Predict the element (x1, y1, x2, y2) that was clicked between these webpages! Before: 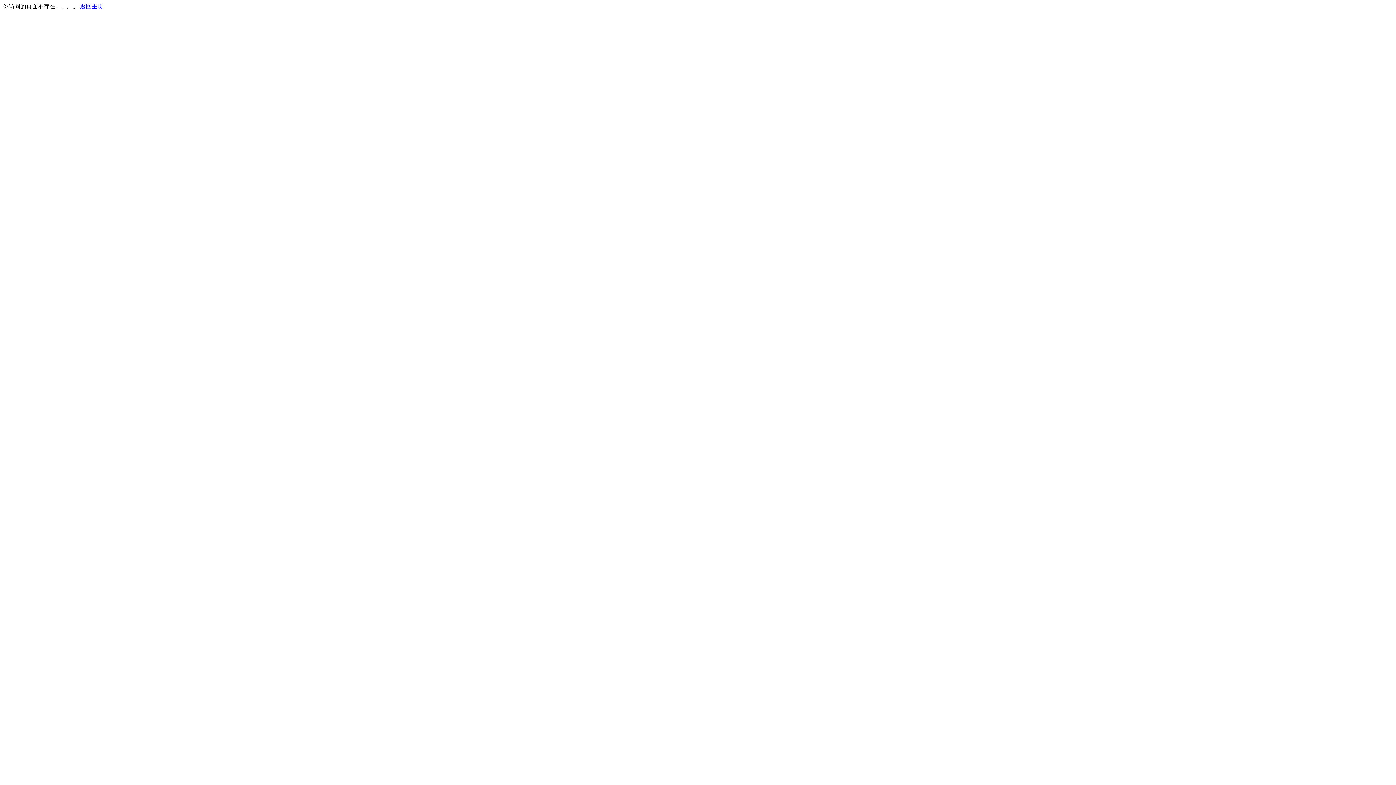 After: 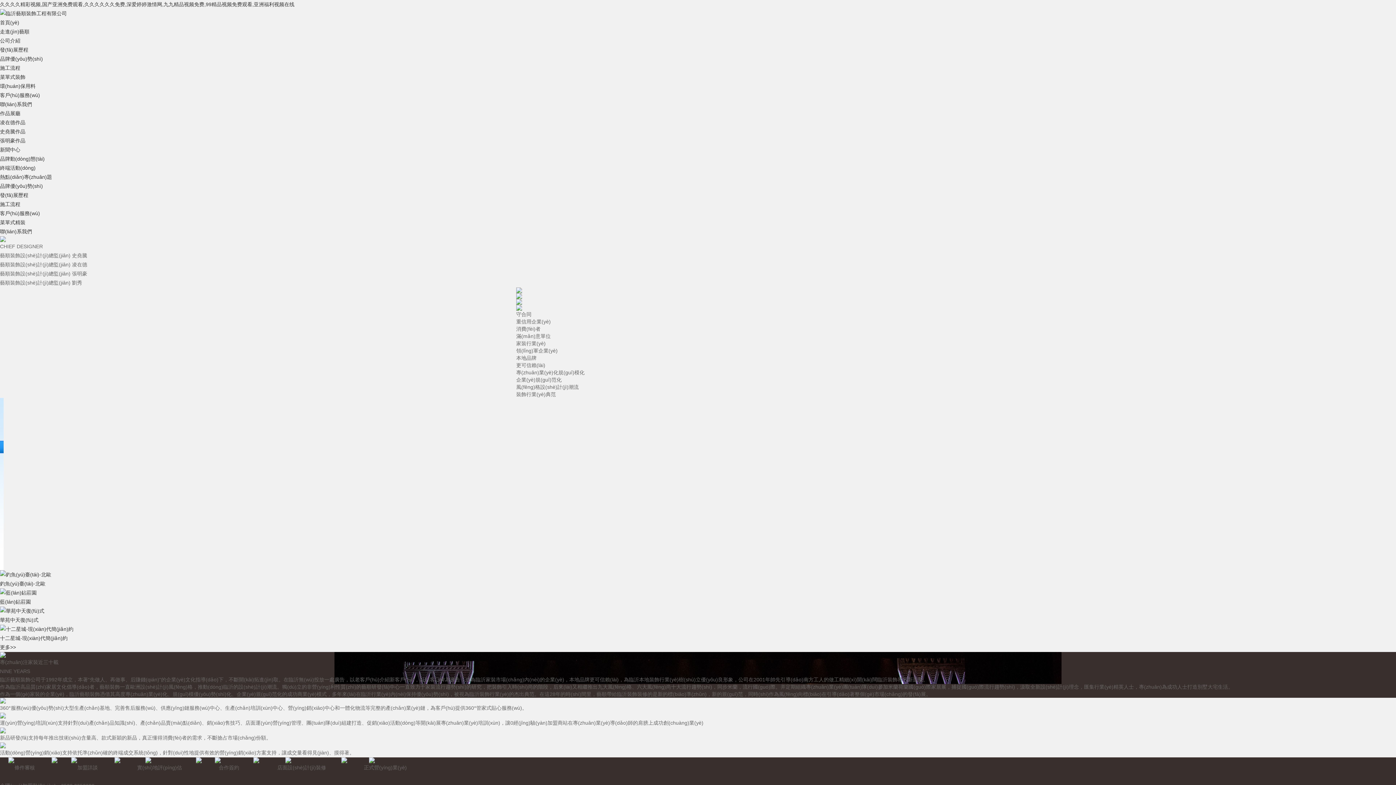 Action: bbox: (80, 3, 103, 9) label: 返回主页